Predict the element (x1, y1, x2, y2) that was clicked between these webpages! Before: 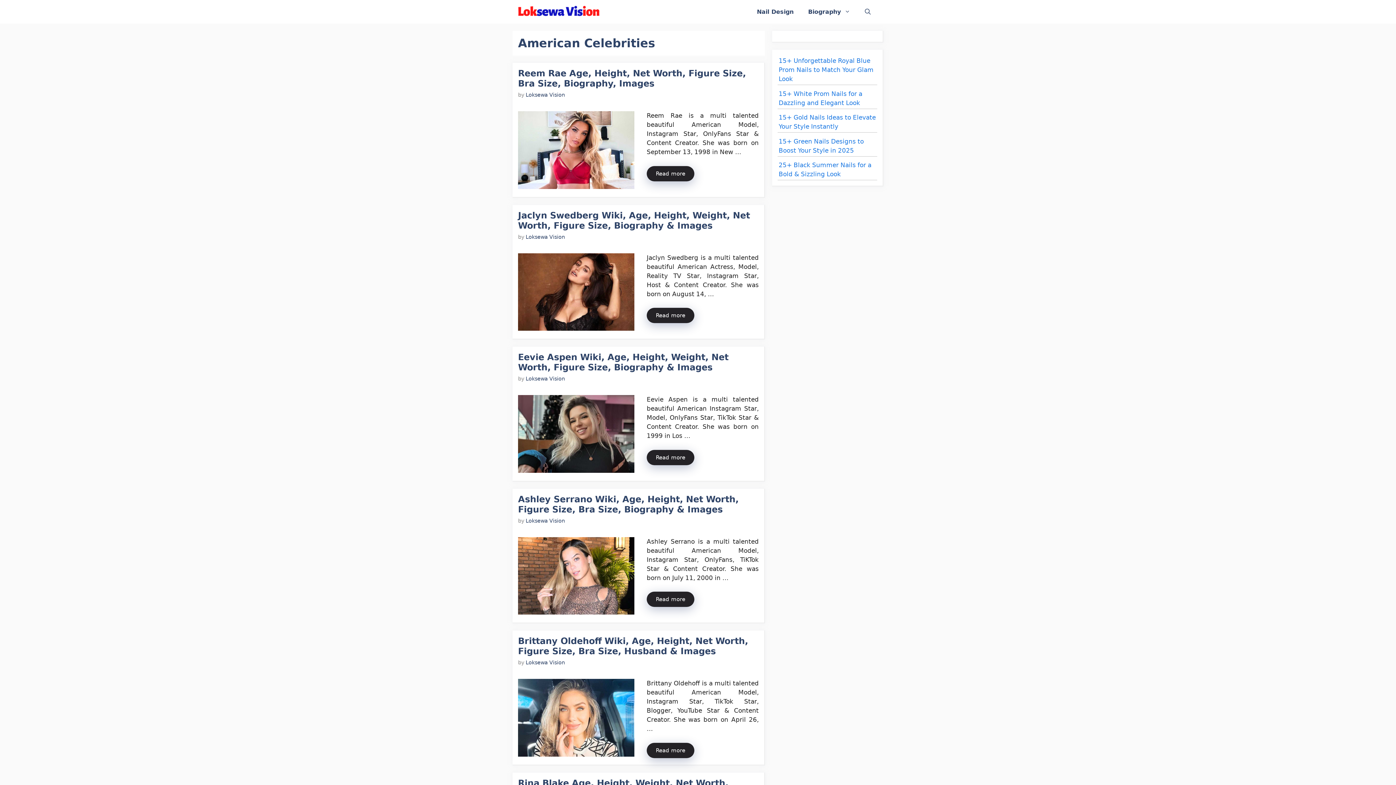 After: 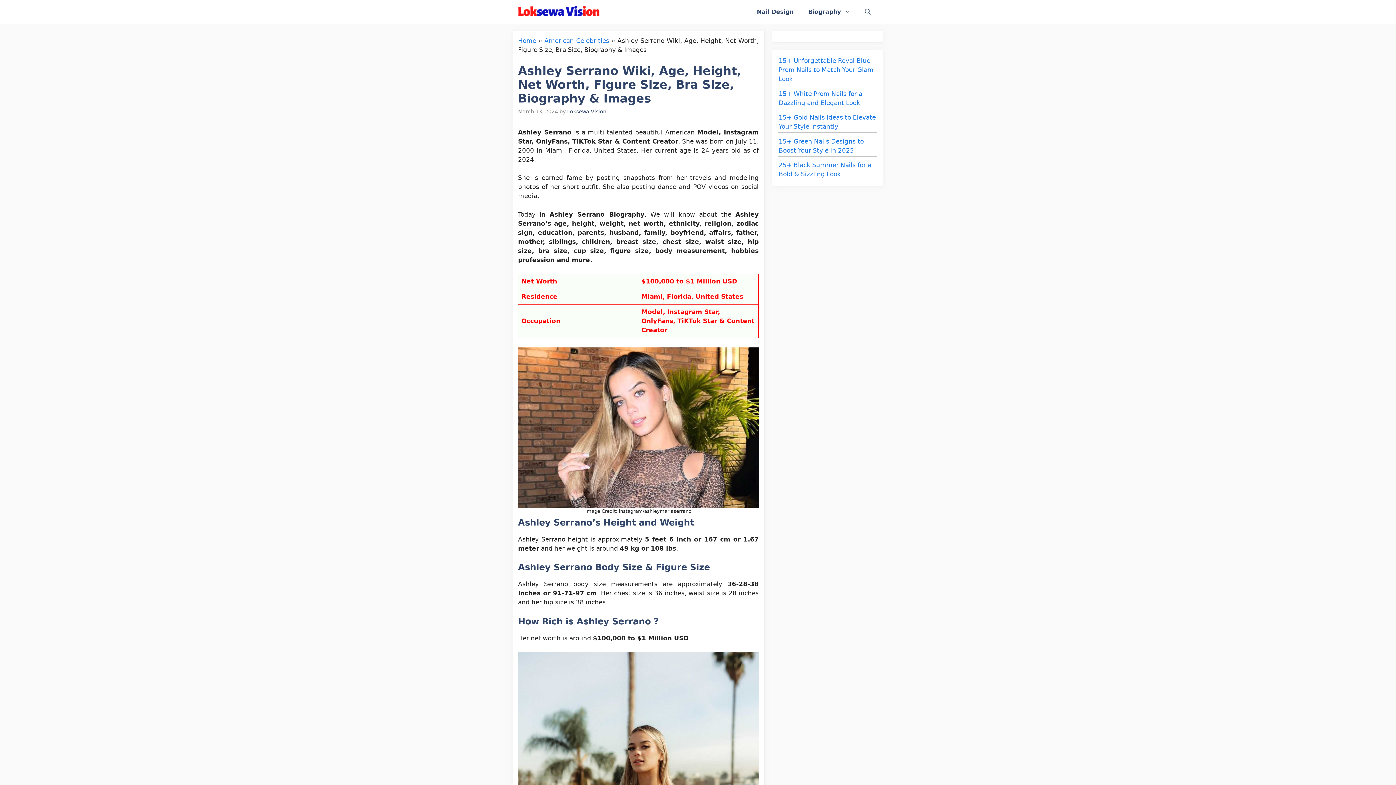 Action: bbox: (518, 494, 738, 514) label: Ashley Serrano Wiki, Age, Height, Net Worth, Figure Size, Bra Size, Biography & Images